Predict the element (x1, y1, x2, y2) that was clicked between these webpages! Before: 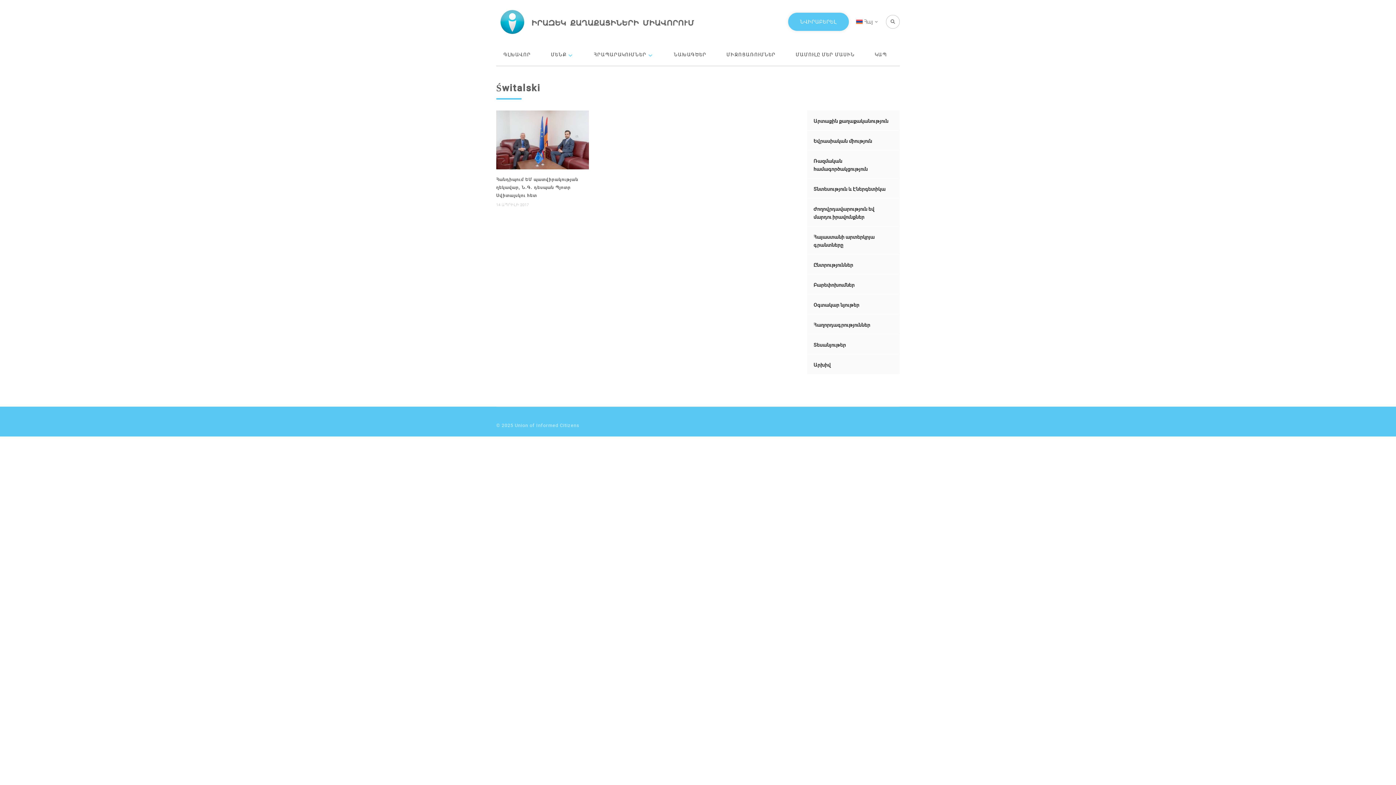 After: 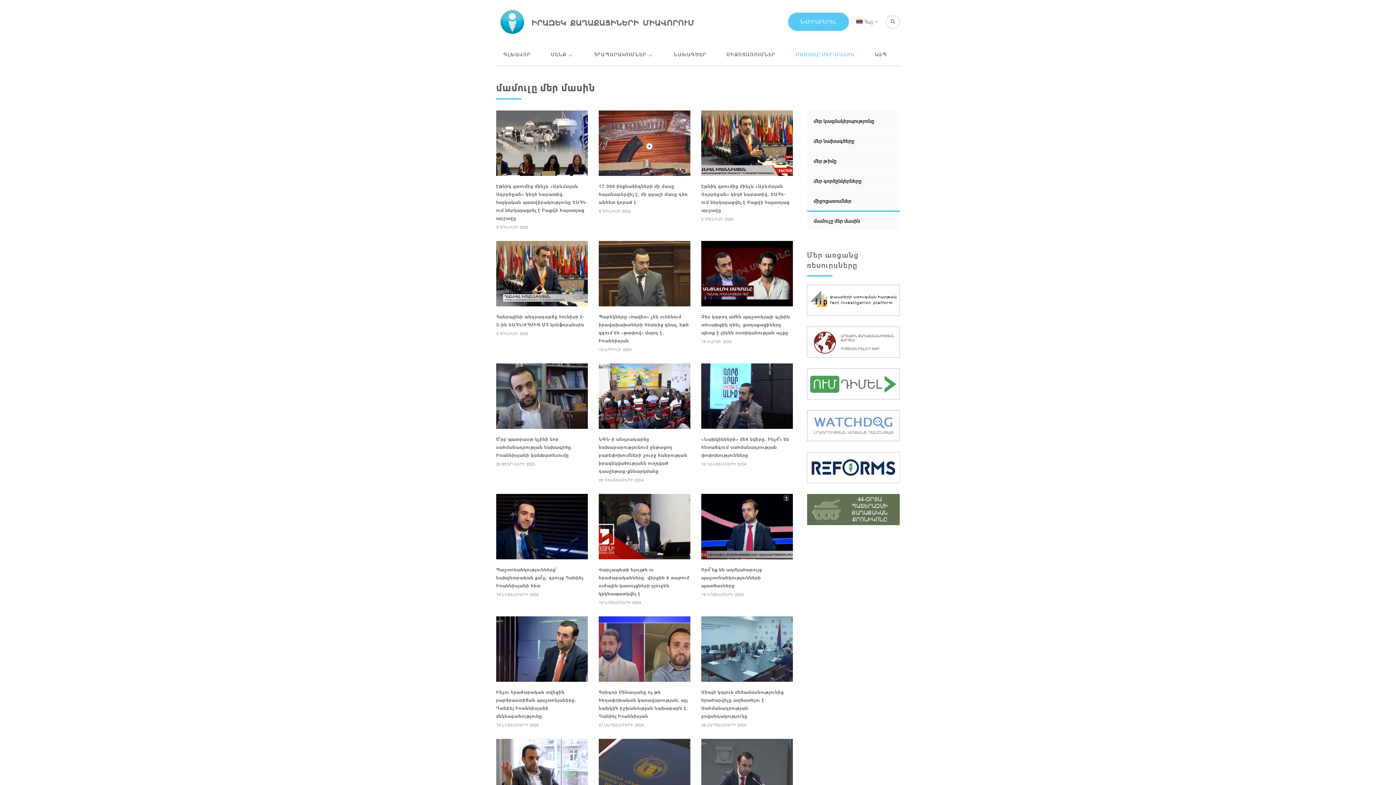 Action: bbox: (788, 43, 862, 65) label: ՄԱՄՈՒԼԸ ՄԵՐ ՄԱՍԻՆ